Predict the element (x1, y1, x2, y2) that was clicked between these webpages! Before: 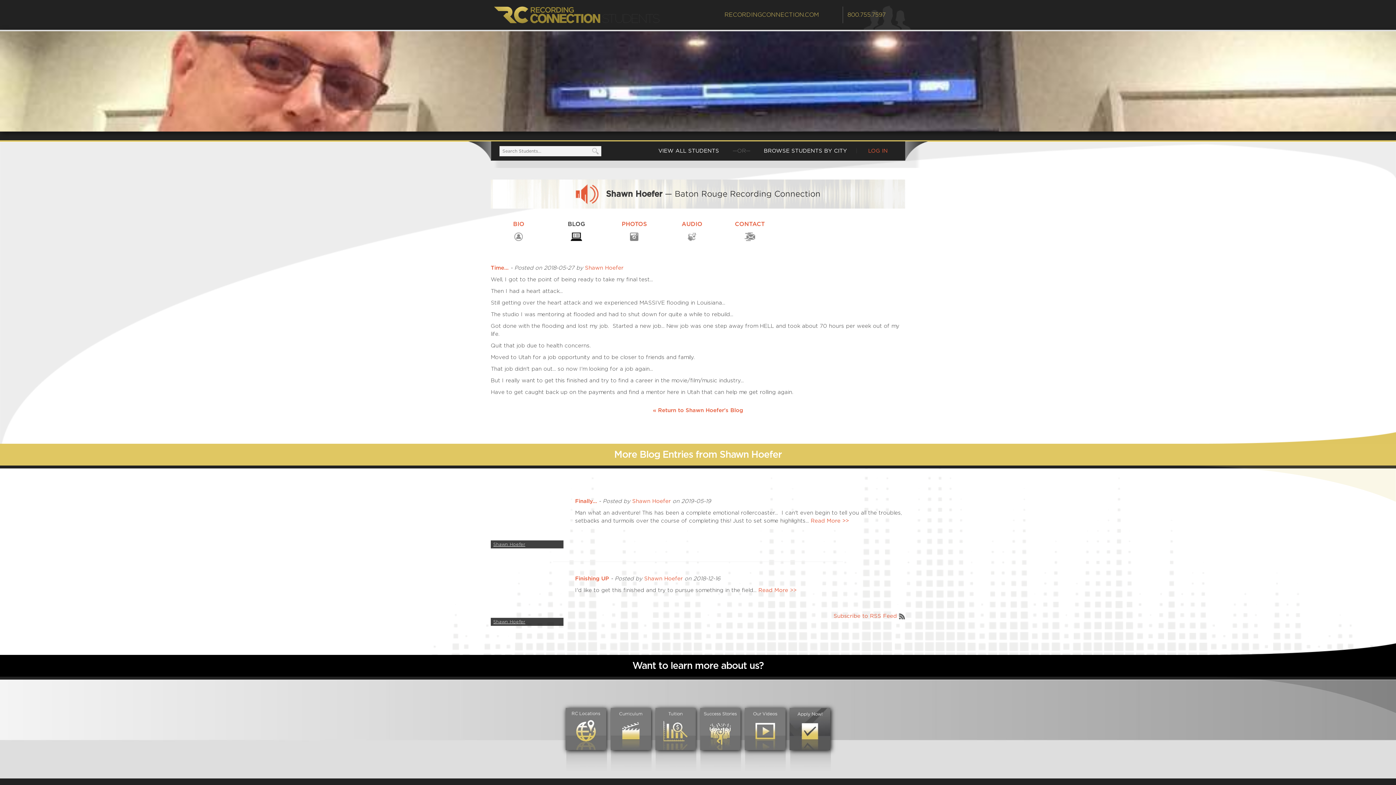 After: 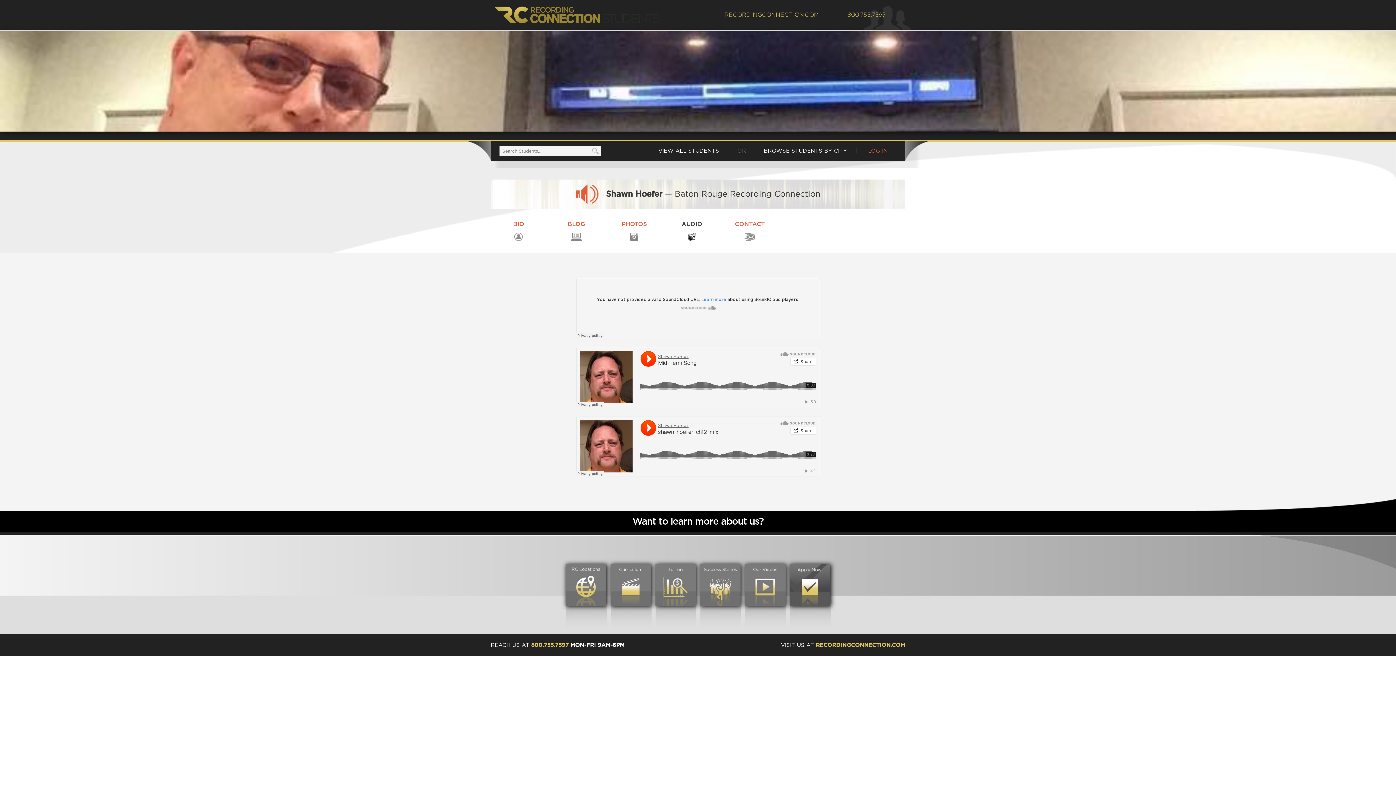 Action: label: AUDIO bbox: (664, 208, 720, 252)